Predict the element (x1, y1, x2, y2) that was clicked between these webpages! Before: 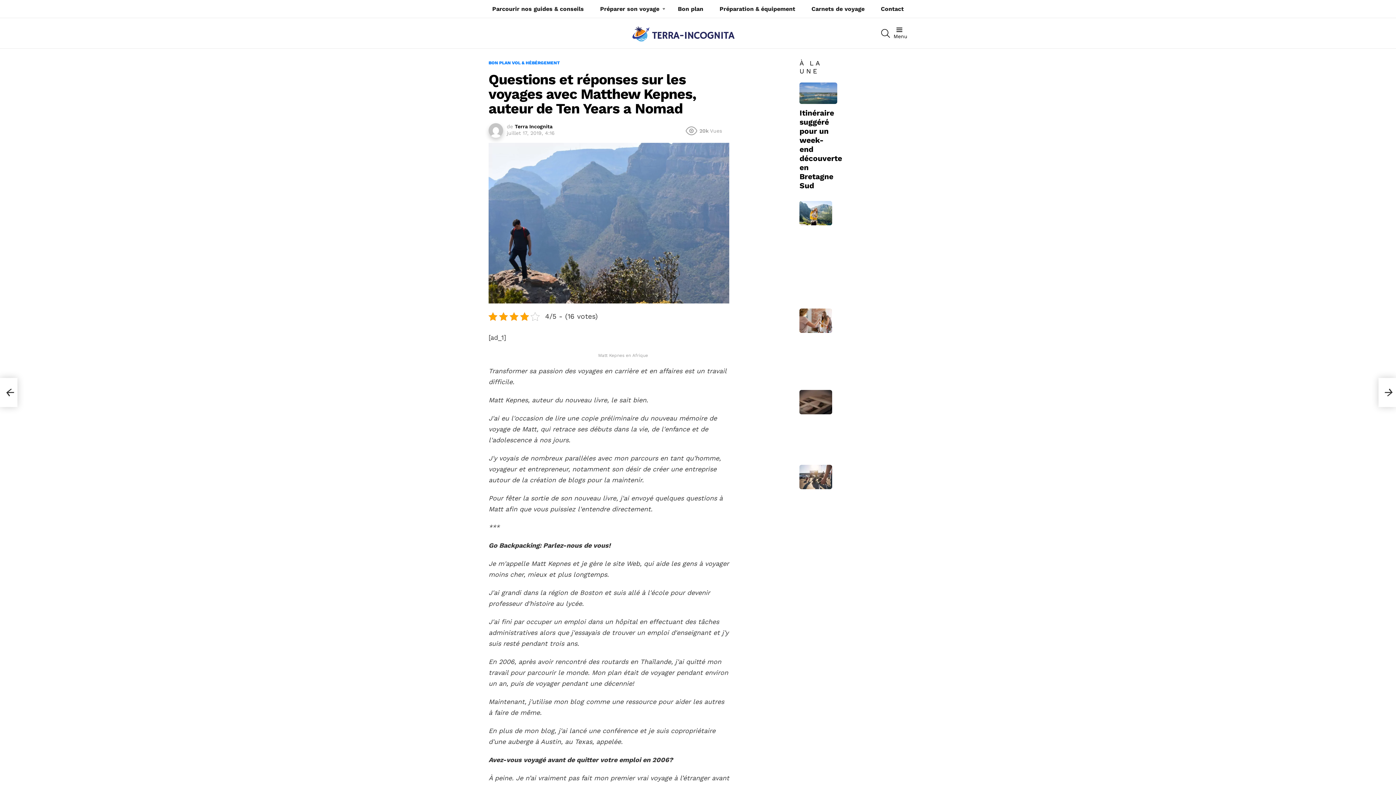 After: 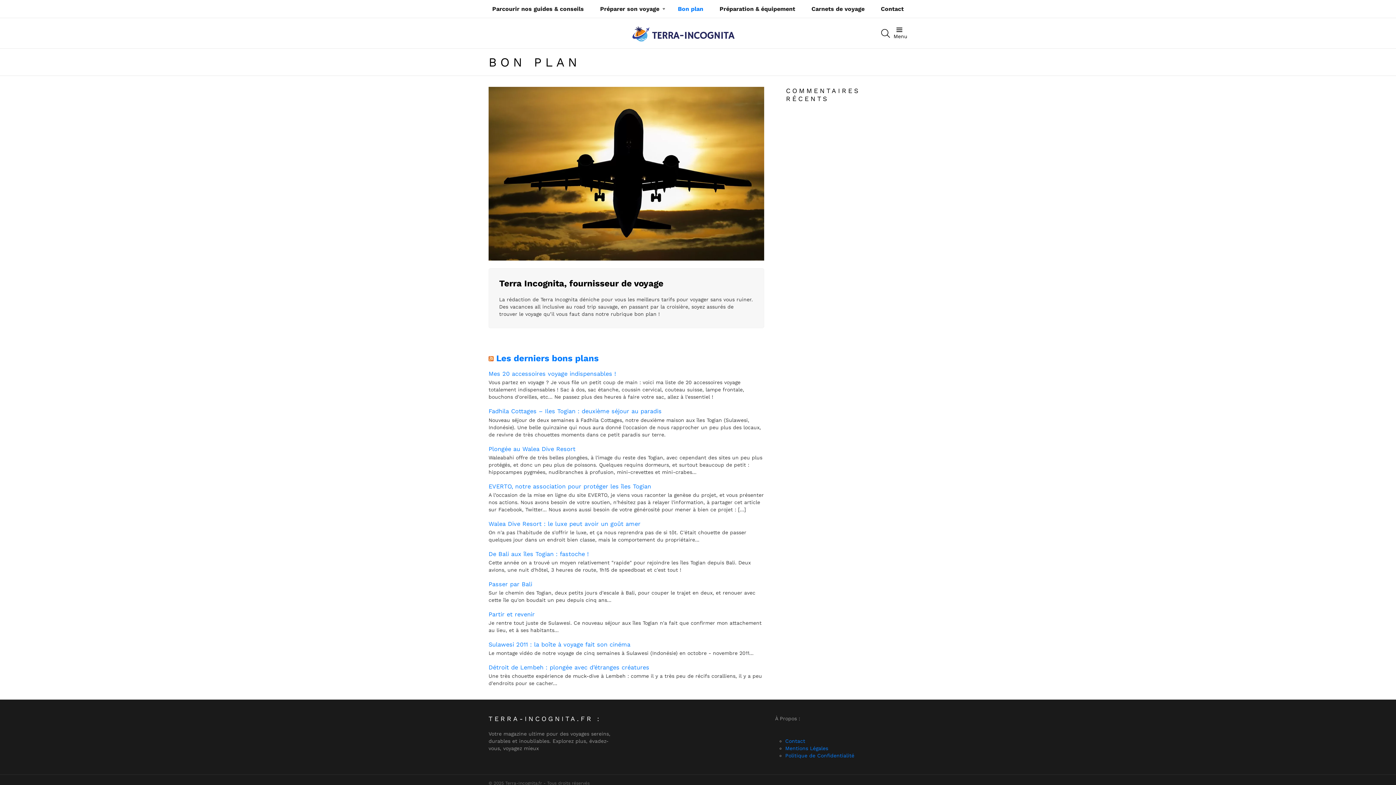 Action: label: Bon plan bbox: (674, 3, 707, 14)